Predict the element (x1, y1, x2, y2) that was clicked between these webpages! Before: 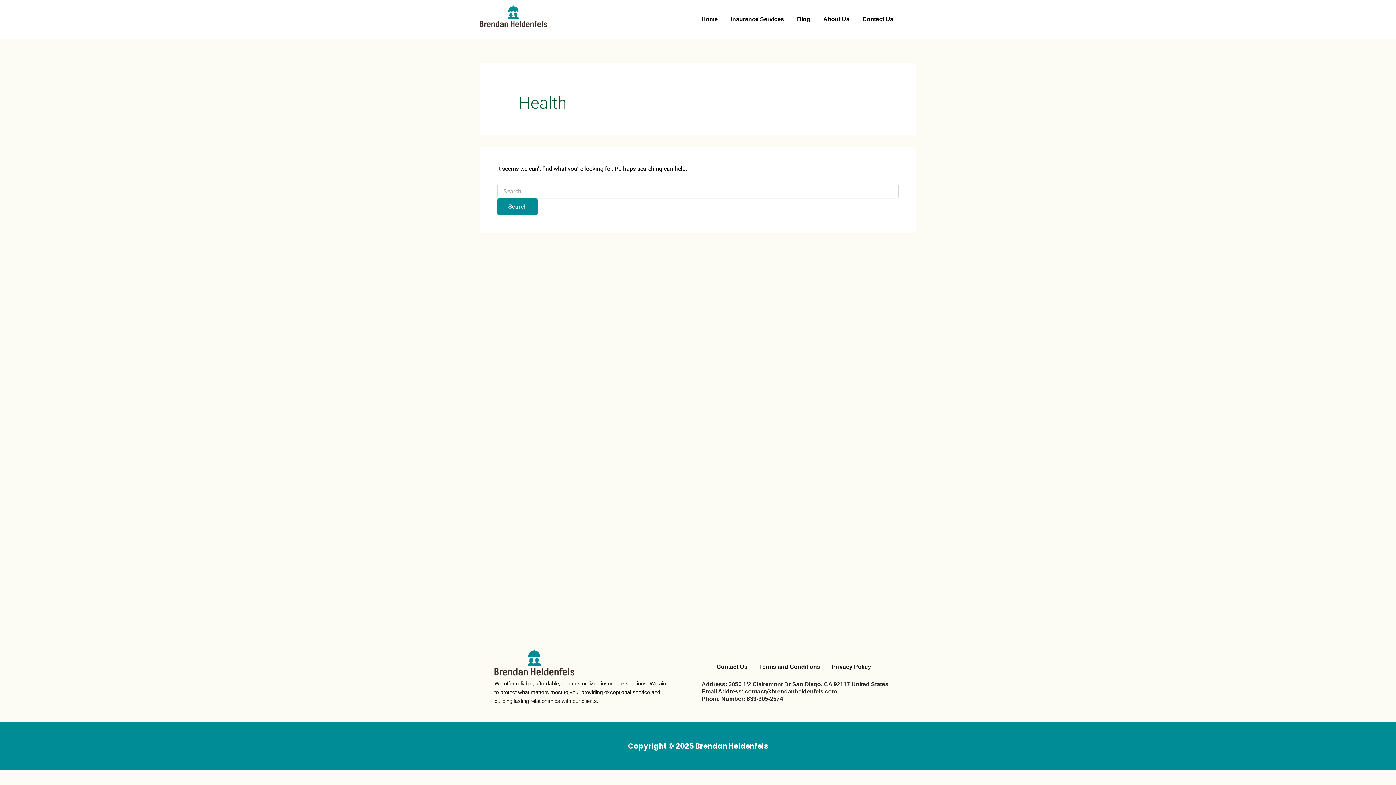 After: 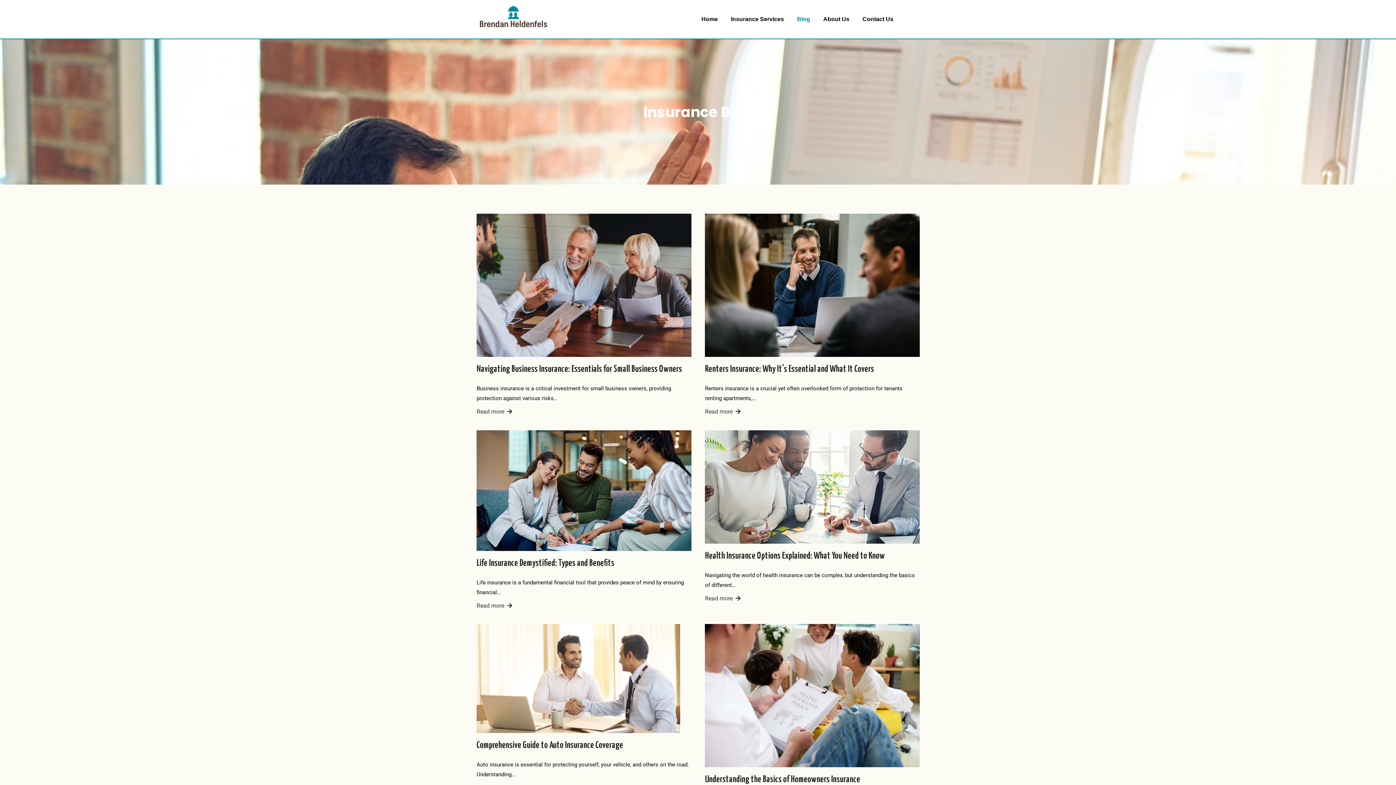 Action: bbox: (790, 5, 816, 33) label: Blog